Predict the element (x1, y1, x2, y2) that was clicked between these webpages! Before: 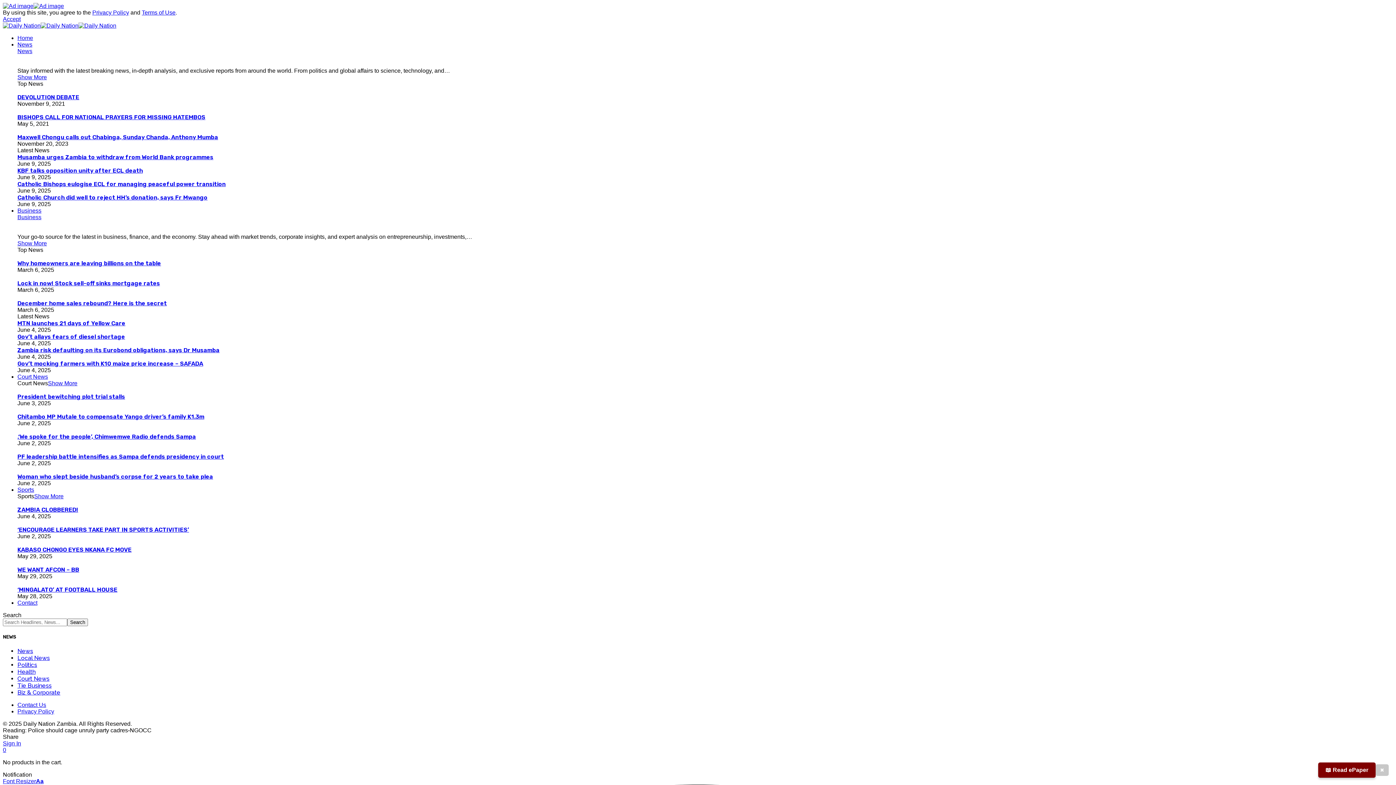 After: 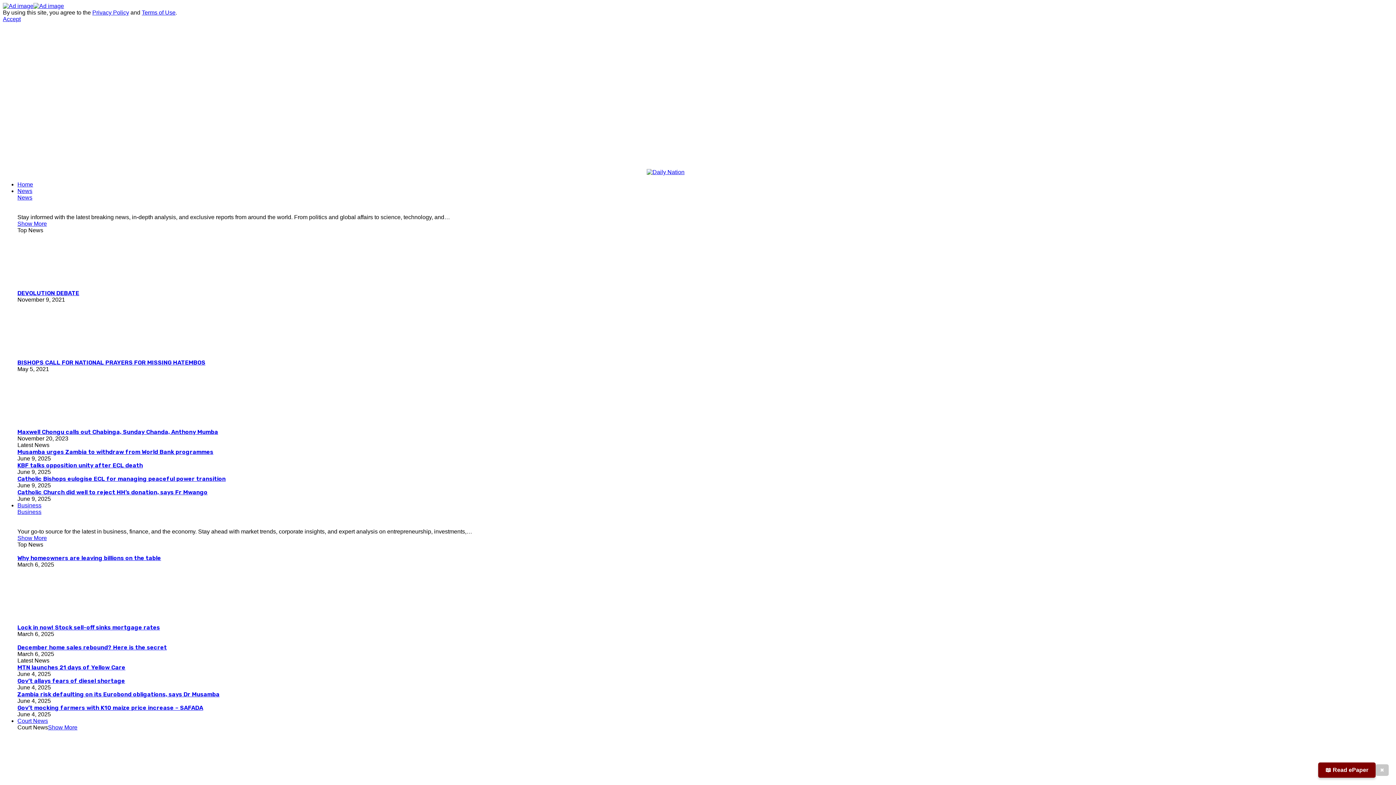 Action: label: DEVOLUTION DEBATE bbox: (17, 93, 79, 100)